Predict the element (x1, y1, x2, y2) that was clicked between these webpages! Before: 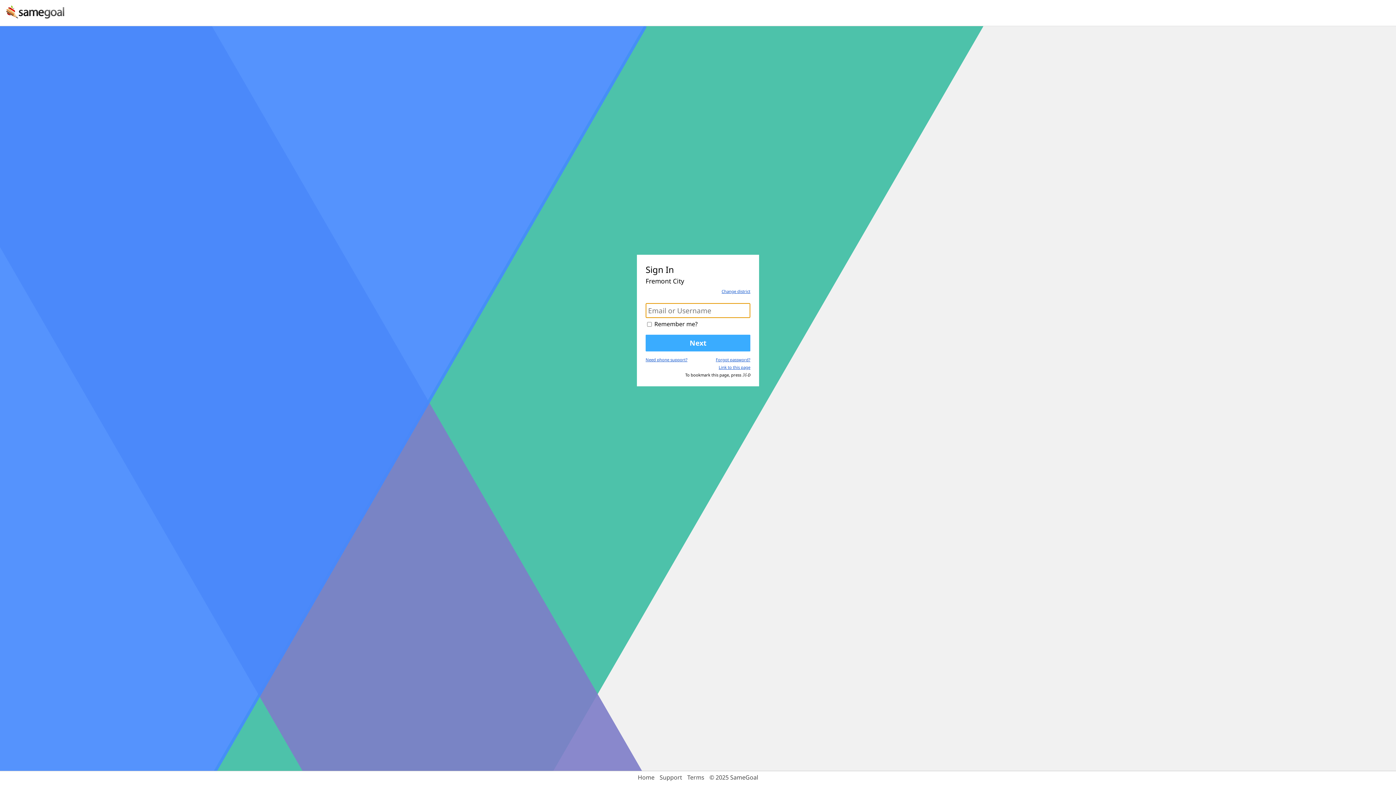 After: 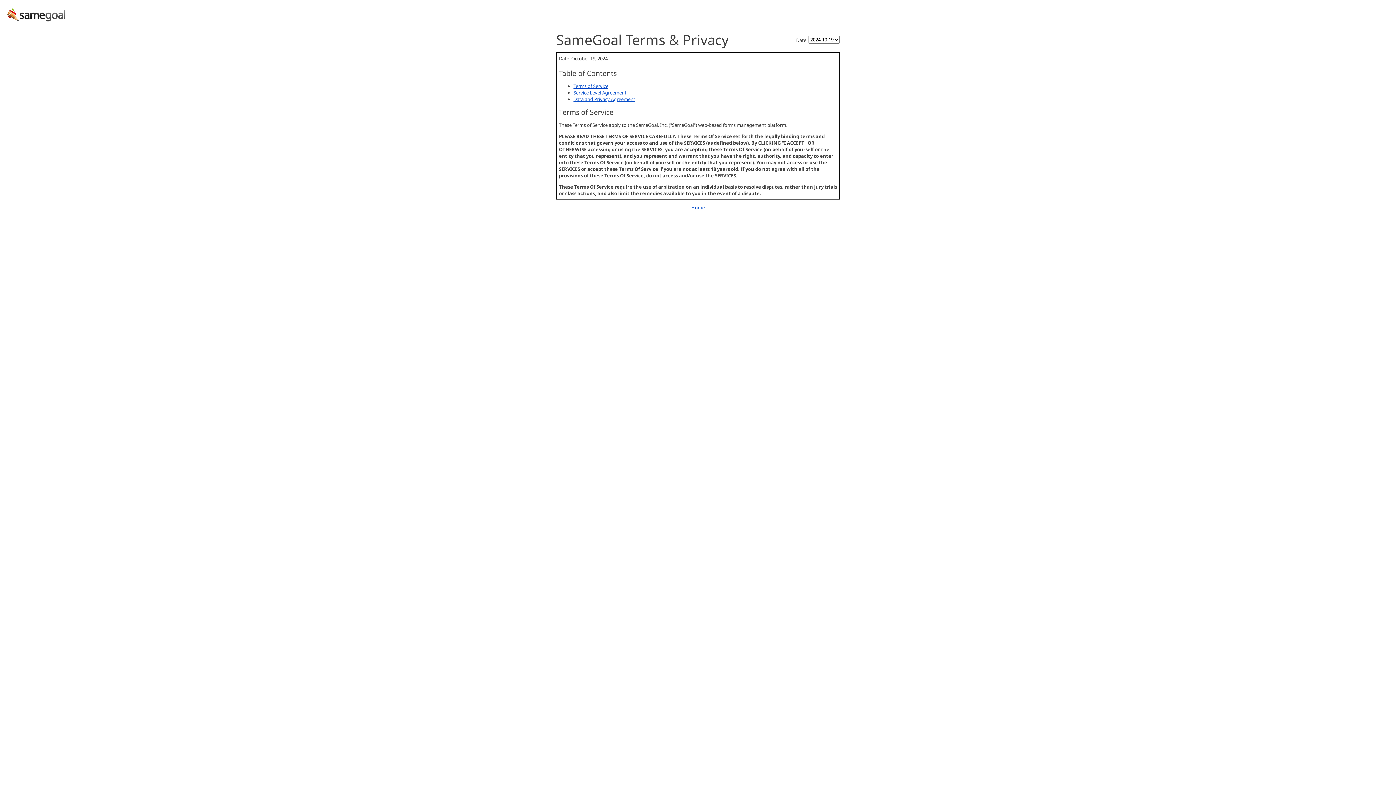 Action: bbox: (687, 773, 704, 781) label: Terms